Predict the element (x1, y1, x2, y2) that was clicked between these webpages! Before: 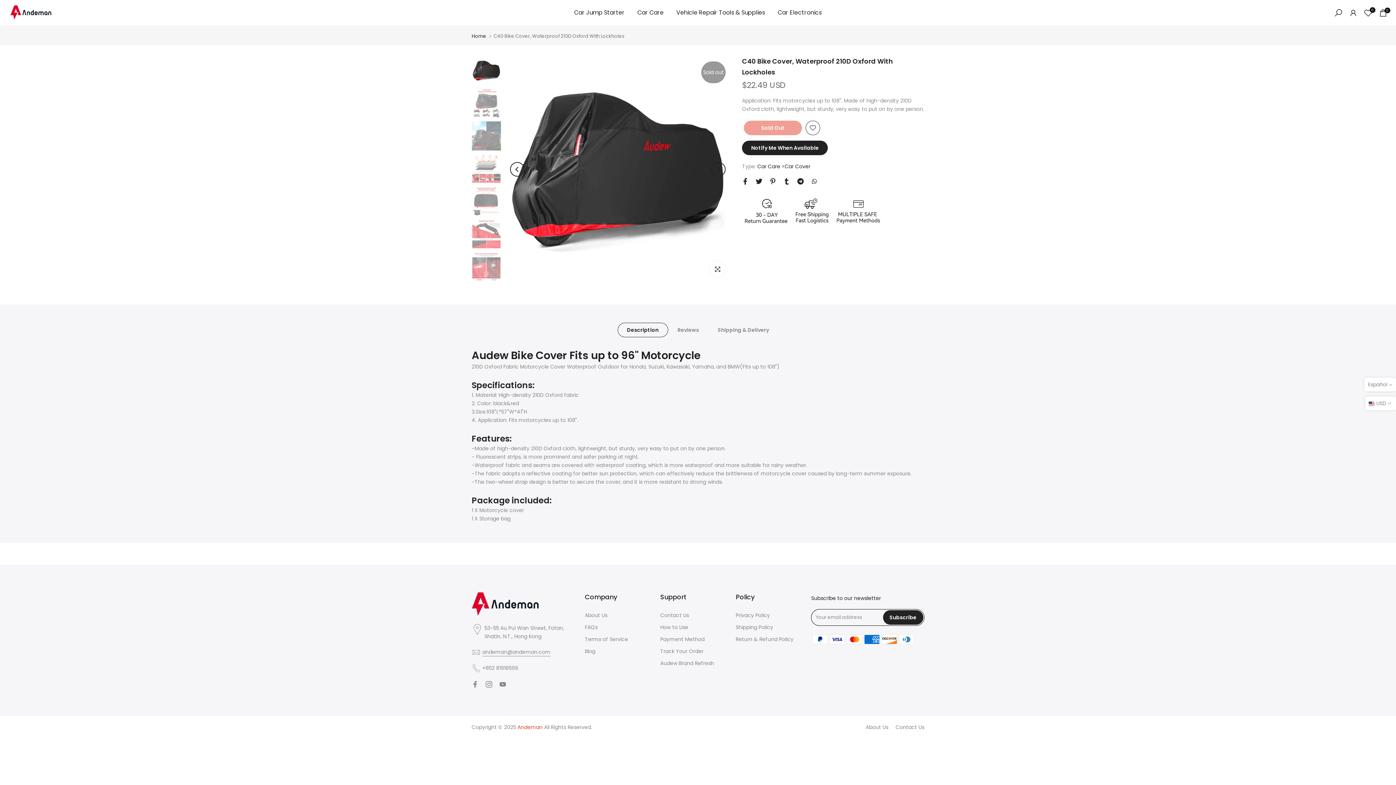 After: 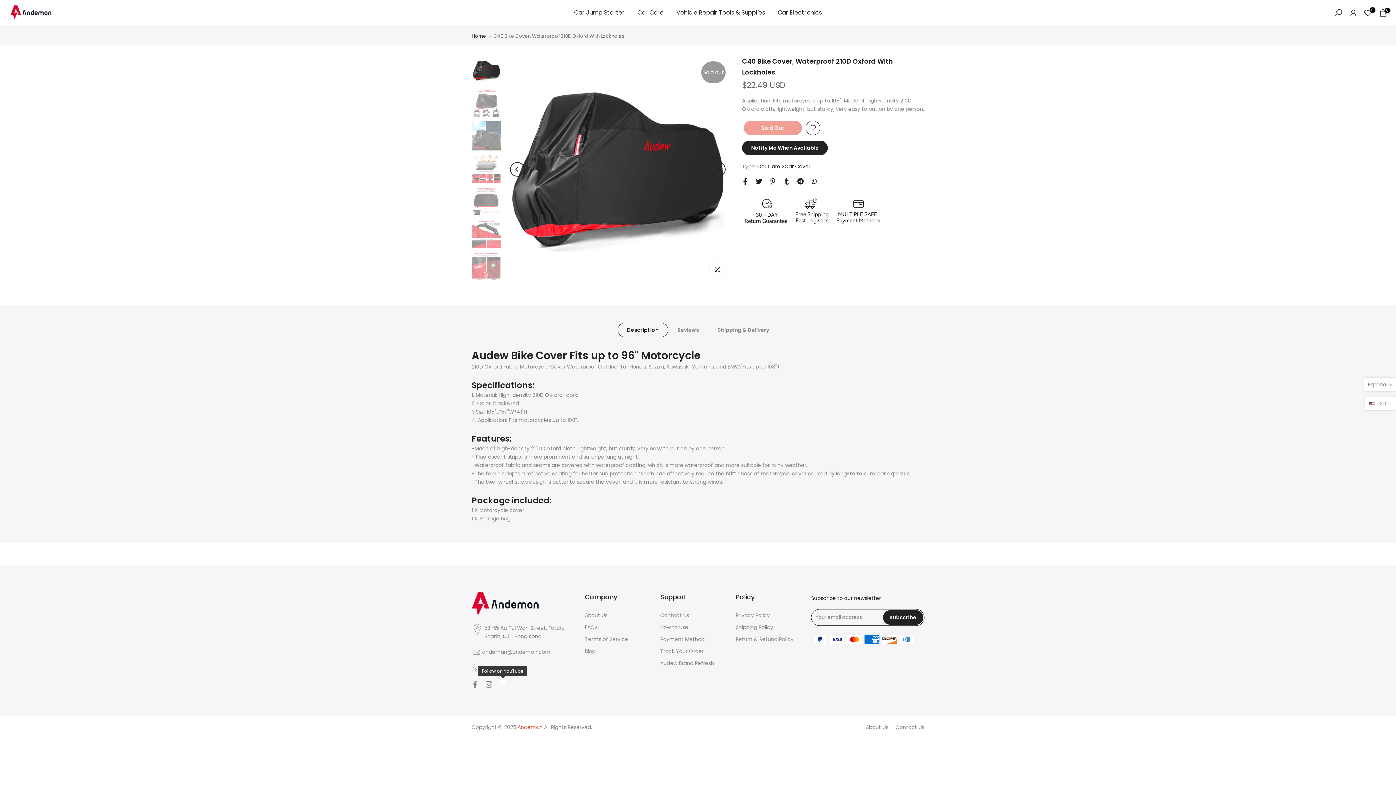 Action: bbox: (499, 680, 506, 689)